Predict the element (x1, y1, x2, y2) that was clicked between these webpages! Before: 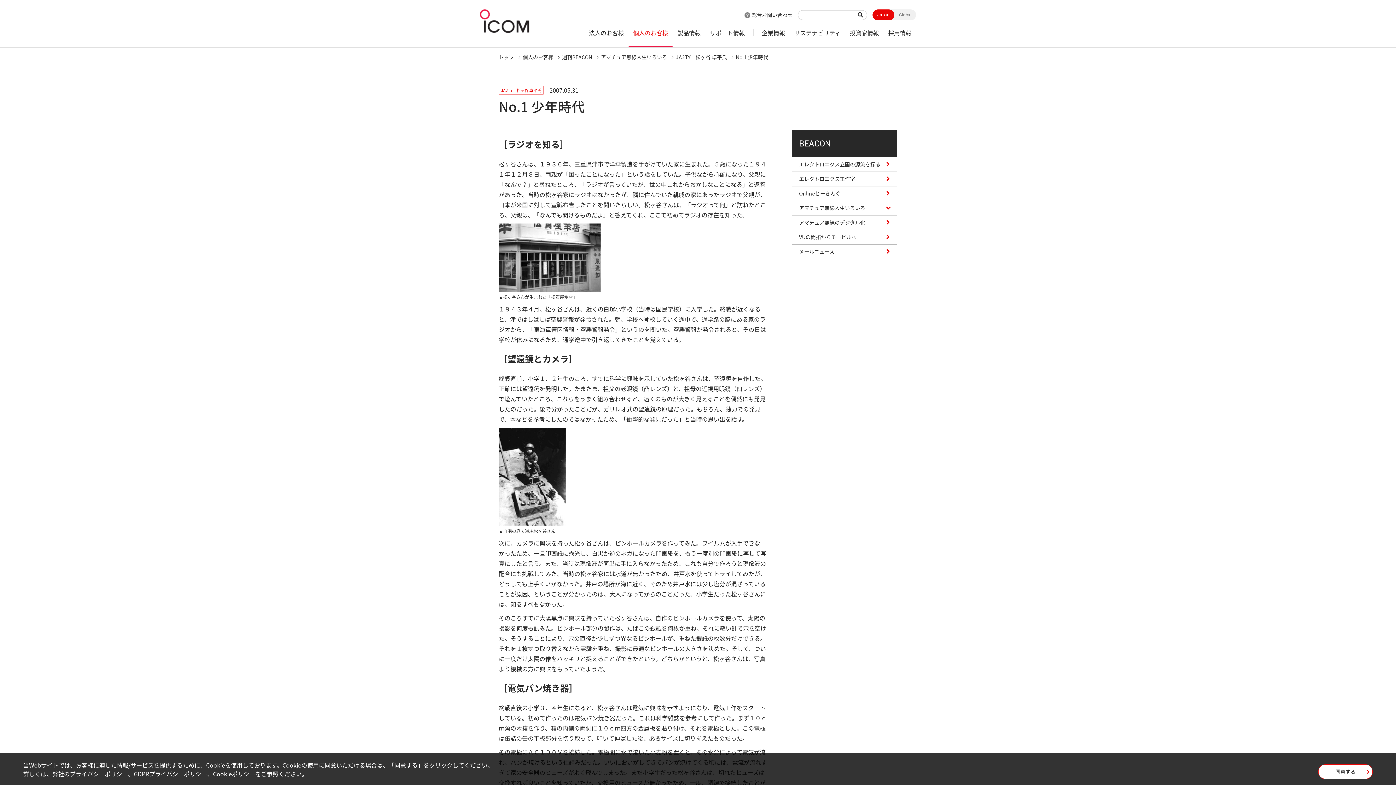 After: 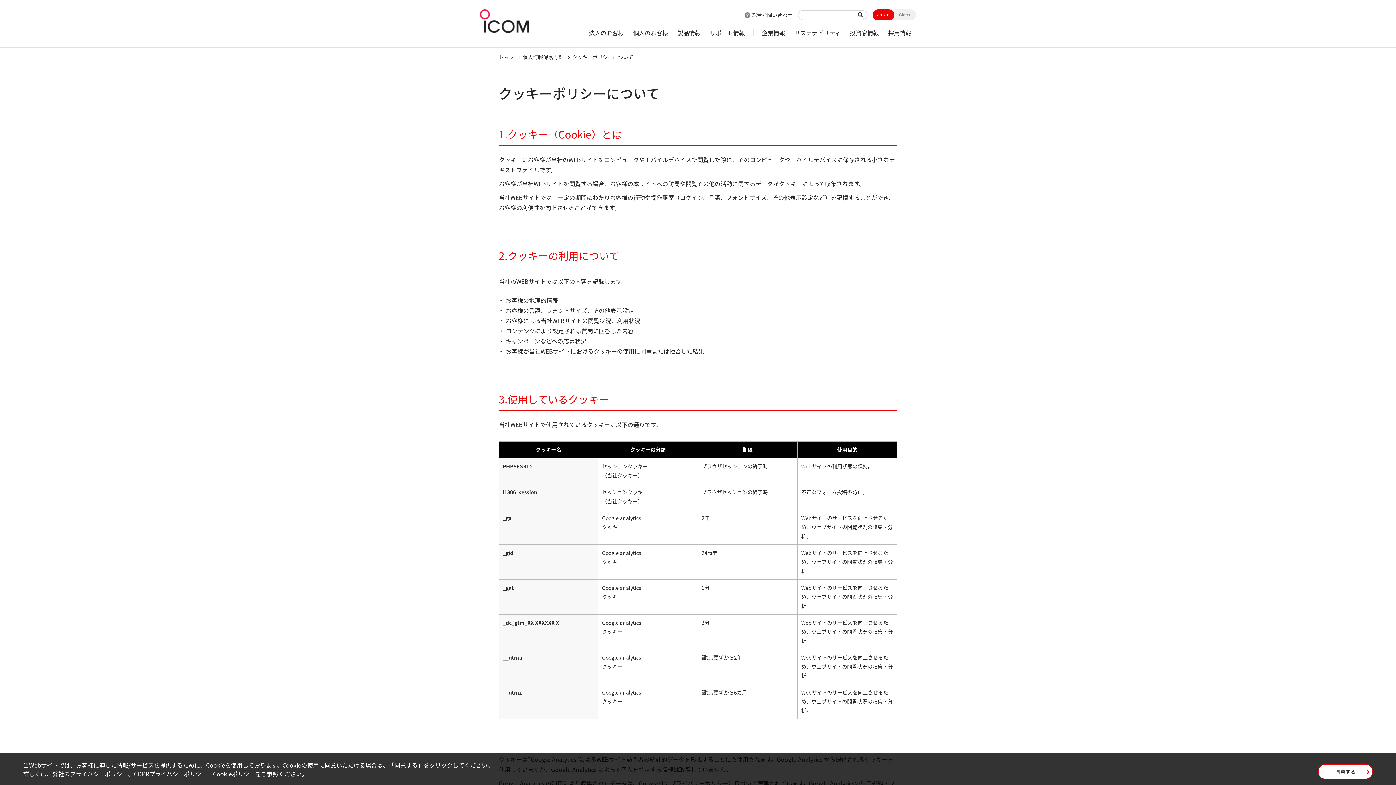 Action: bbox: (213, 769, 255, 778) label: Cookieポリシー